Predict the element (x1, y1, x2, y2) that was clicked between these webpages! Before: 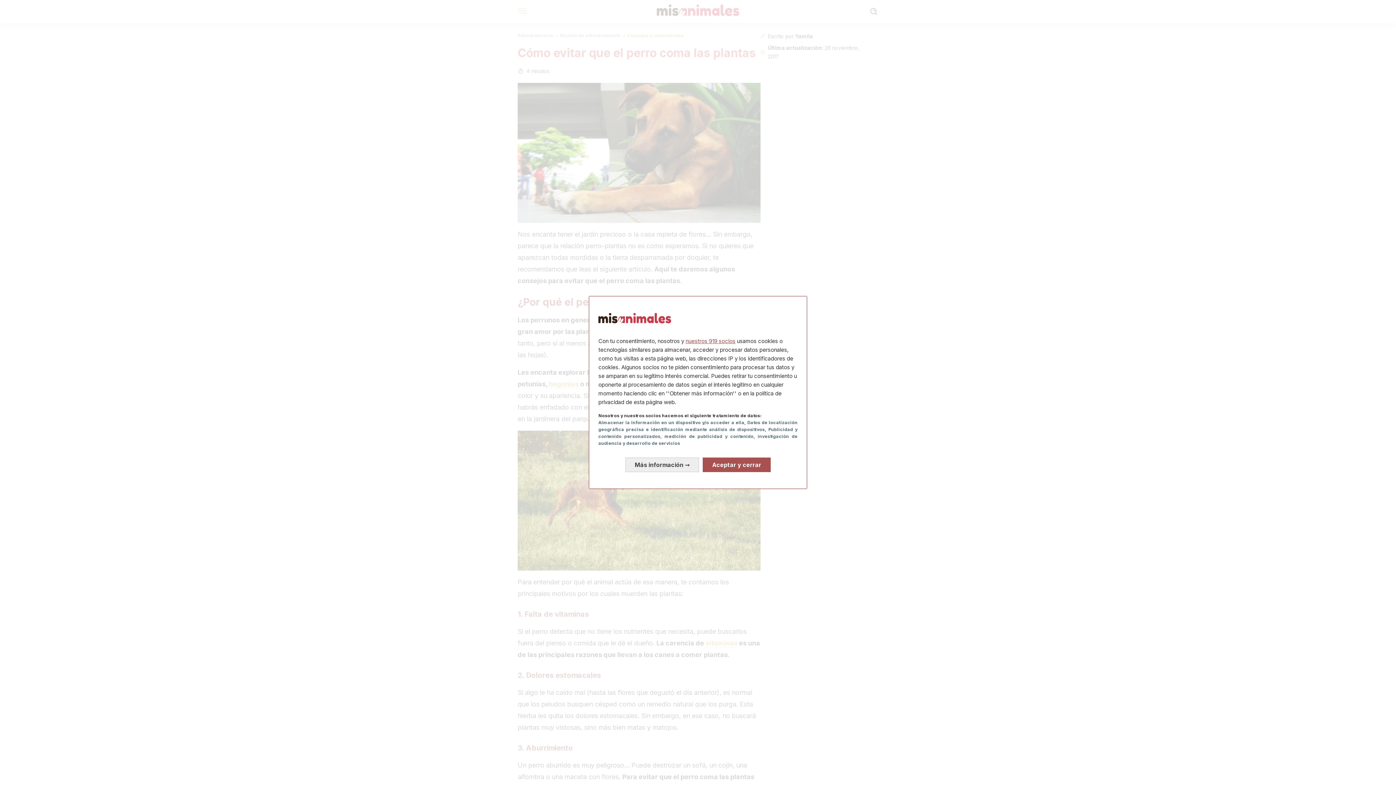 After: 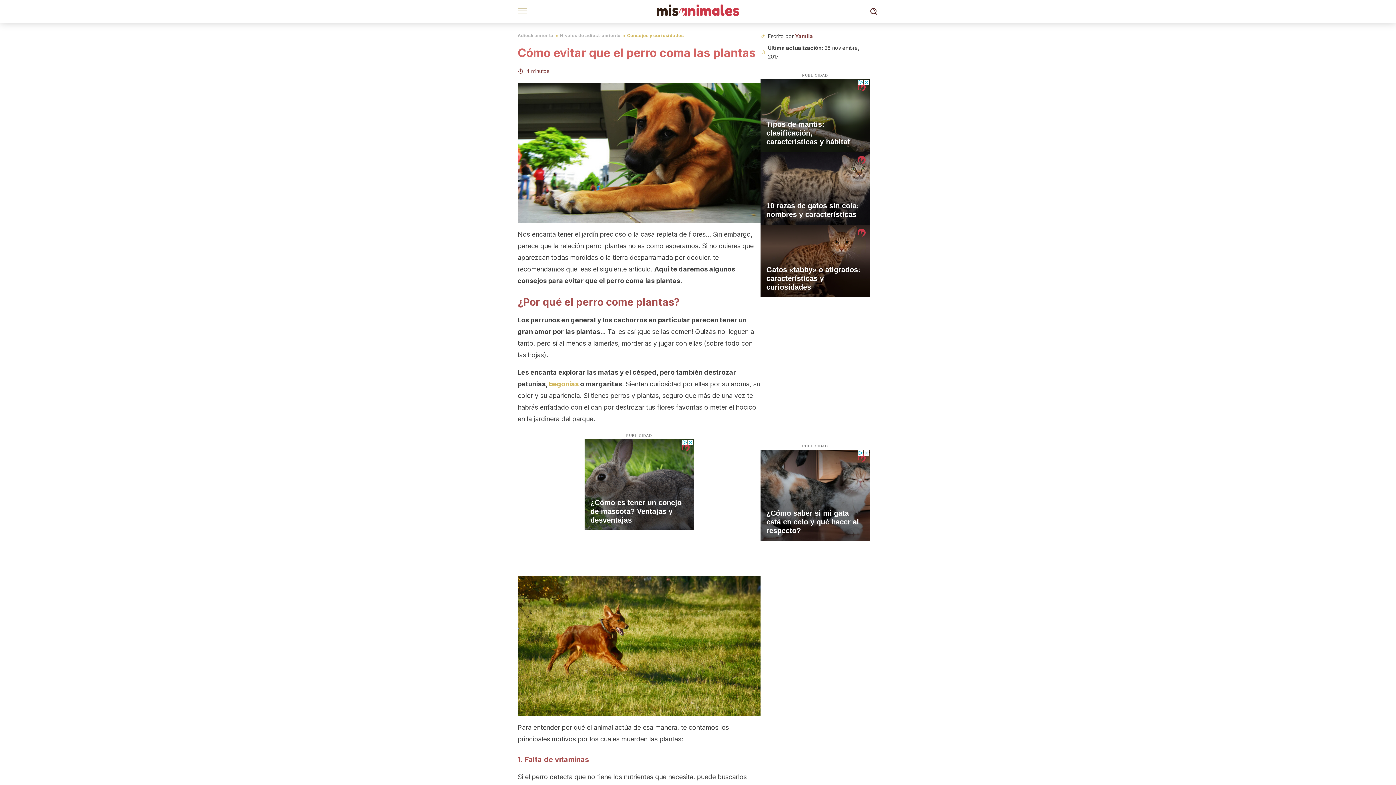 Action: bbox: (702, 457, 770, 472) label: Aceptar y cerrar: Aceptar nuestro procesamiento de datos y cerrar